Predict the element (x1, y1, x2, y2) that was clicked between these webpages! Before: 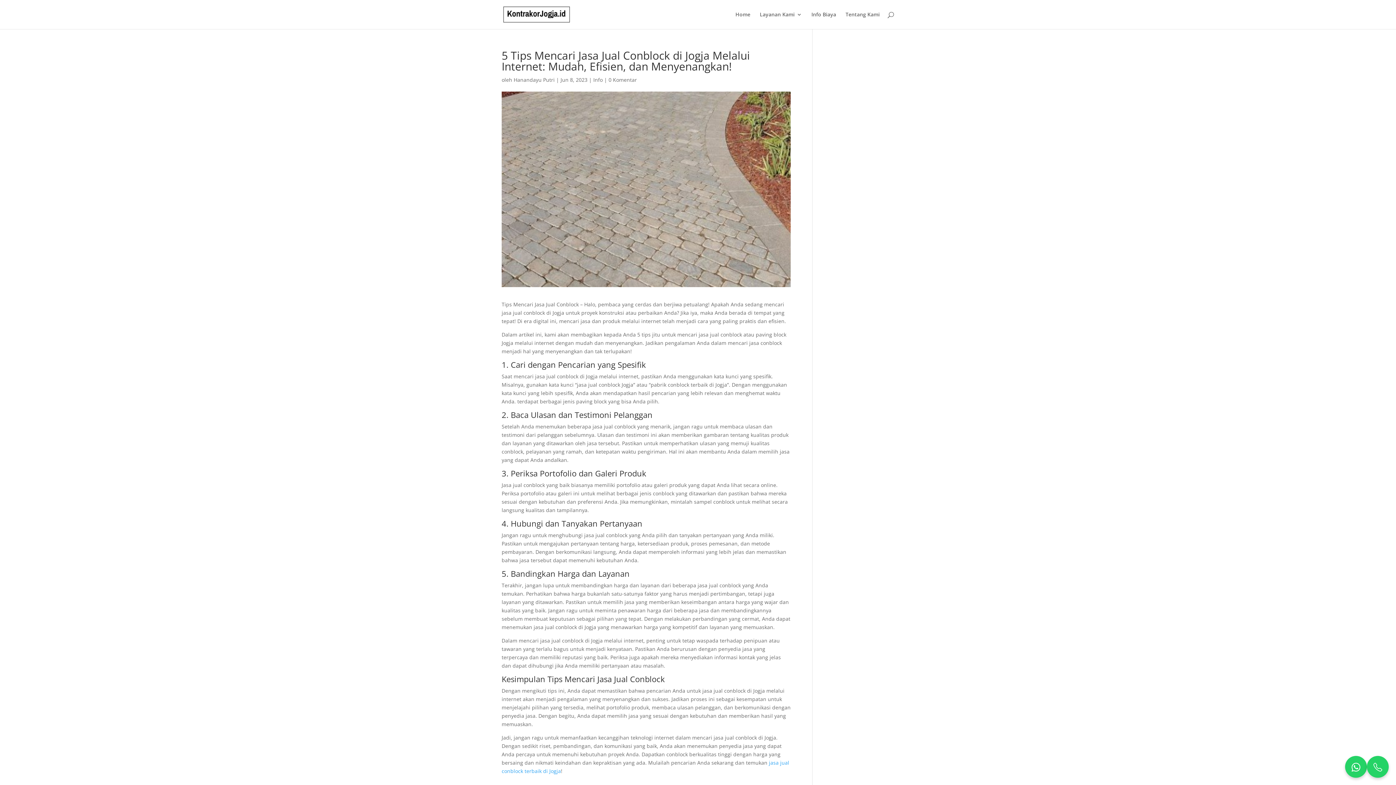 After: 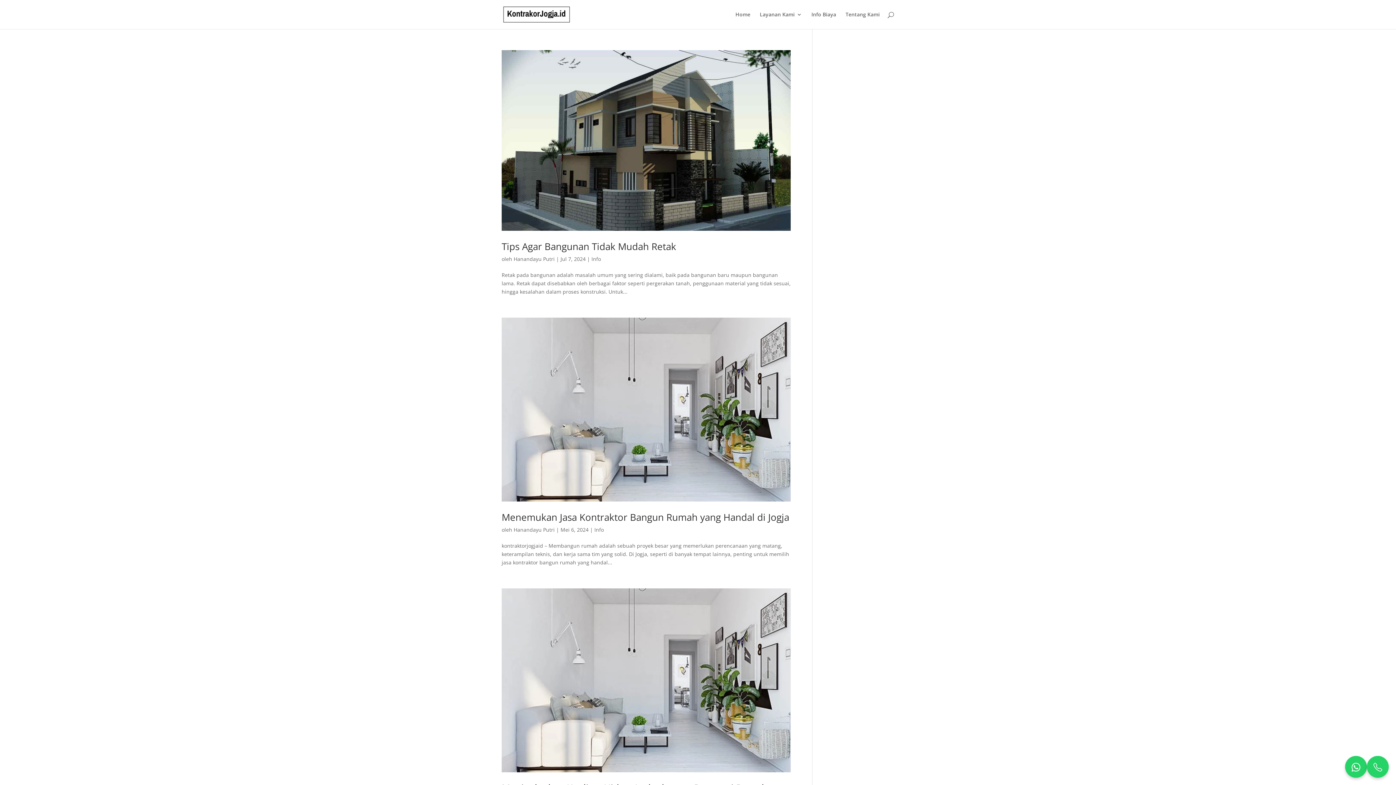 Action: bbox: (593, 76, 602, 83) label: Info